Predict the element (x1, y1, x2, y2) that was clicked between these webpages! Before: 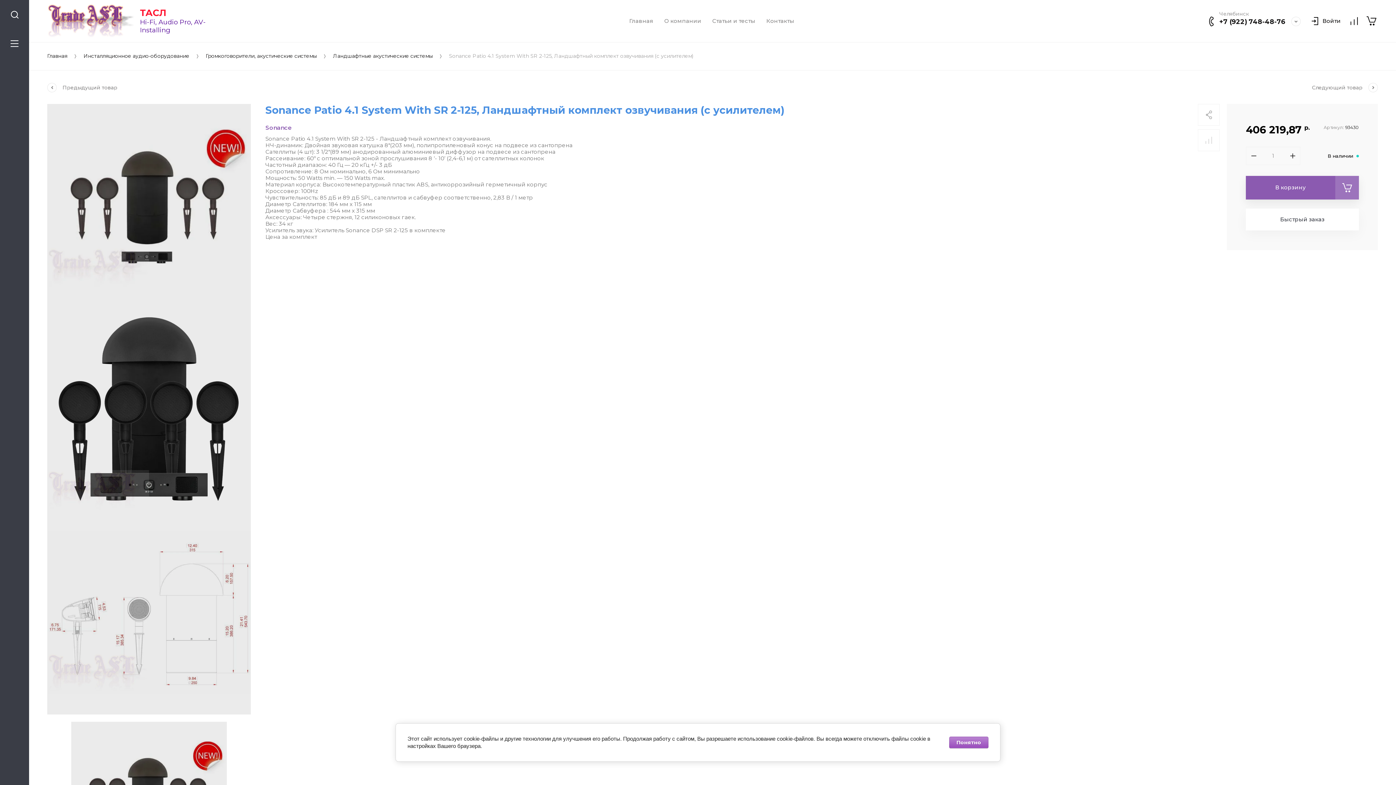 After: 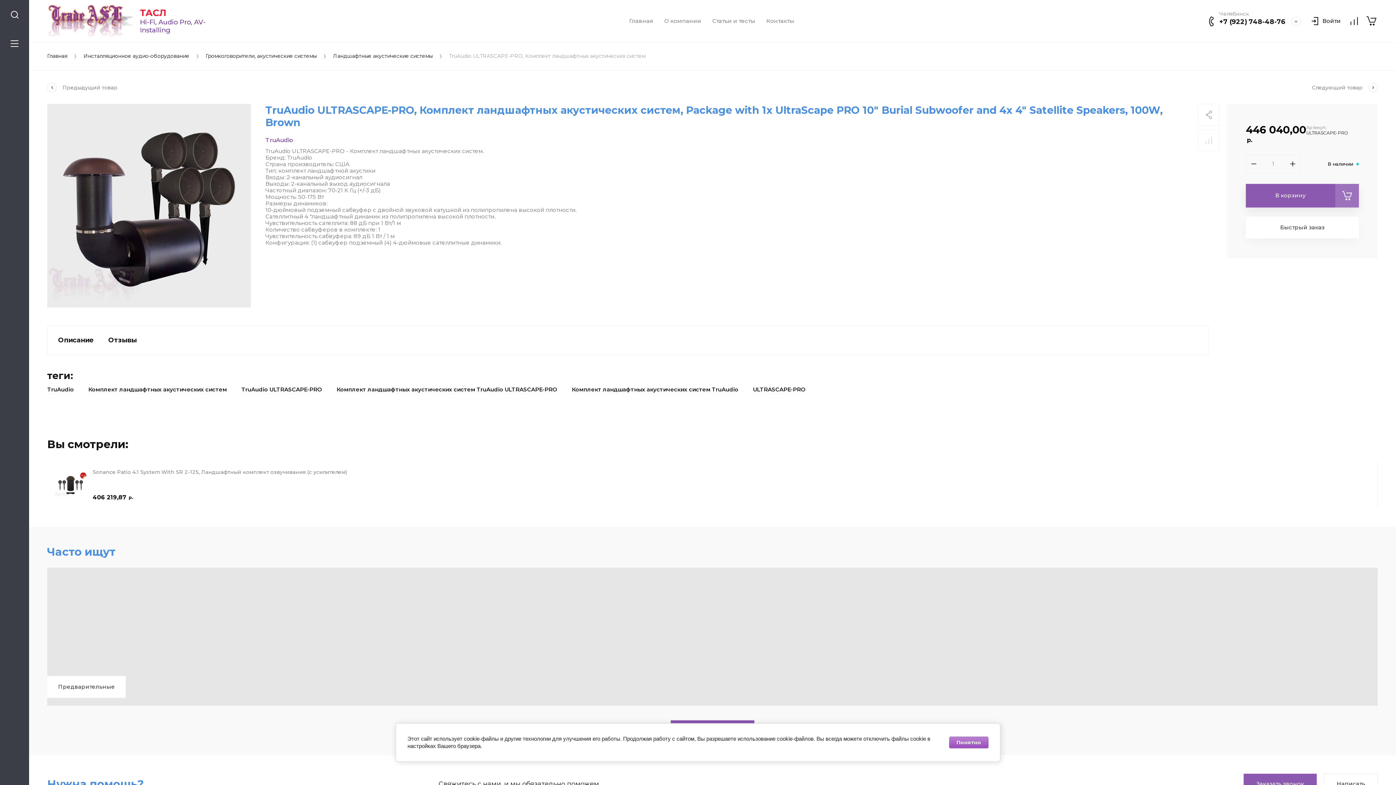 Action: label: Следующий товар bbox: (1312, 84, 1378, 90)